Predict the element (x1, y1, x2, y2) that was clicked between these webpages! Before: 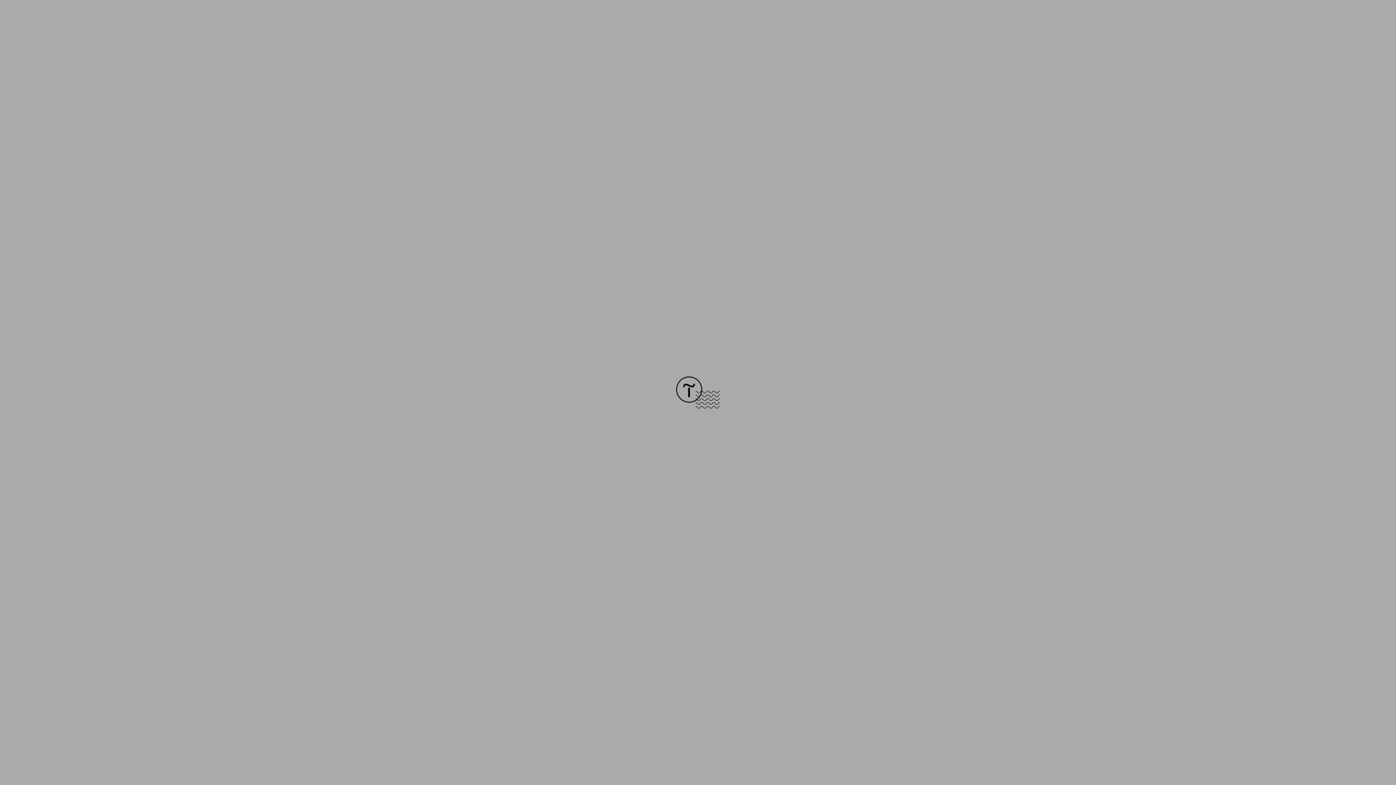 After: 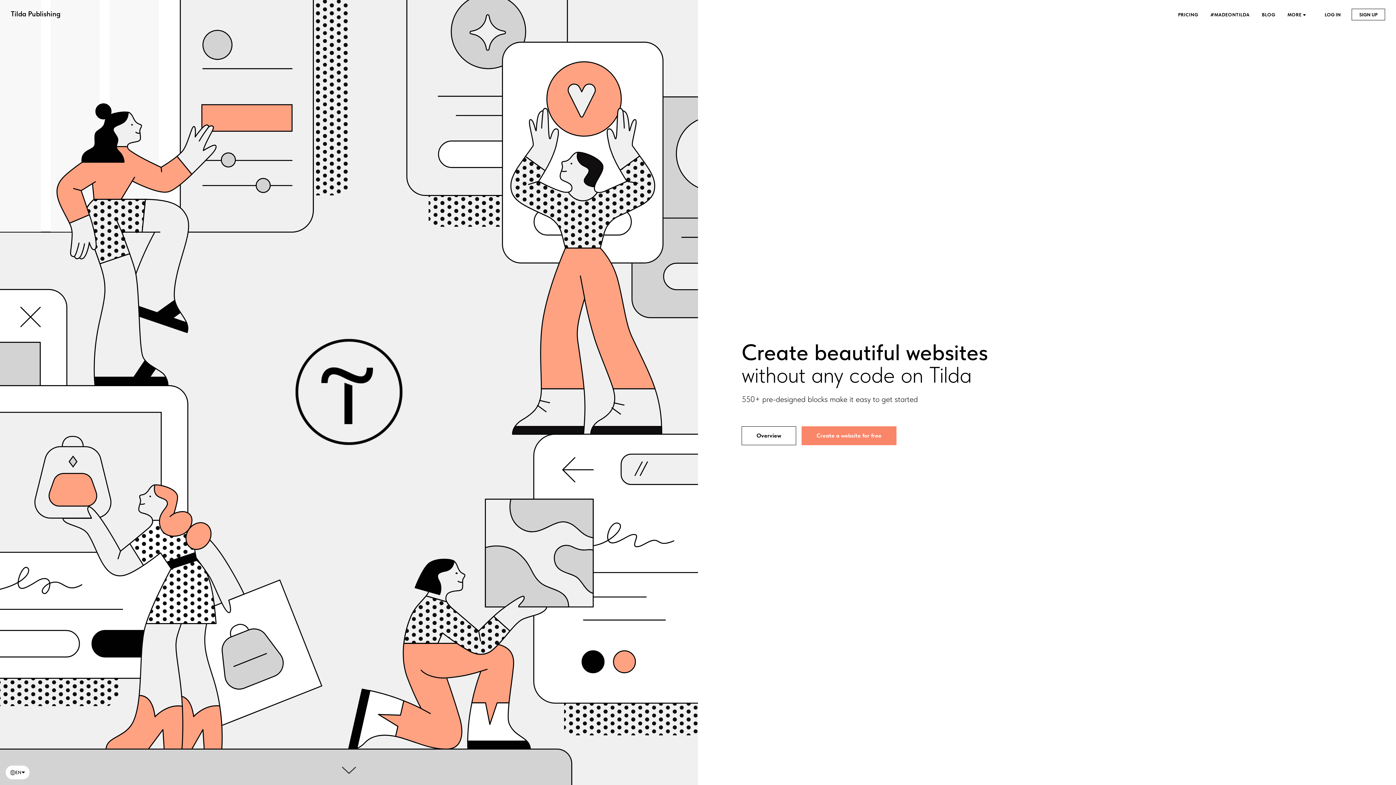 Action: bbox: (676, 403, 720, 409)